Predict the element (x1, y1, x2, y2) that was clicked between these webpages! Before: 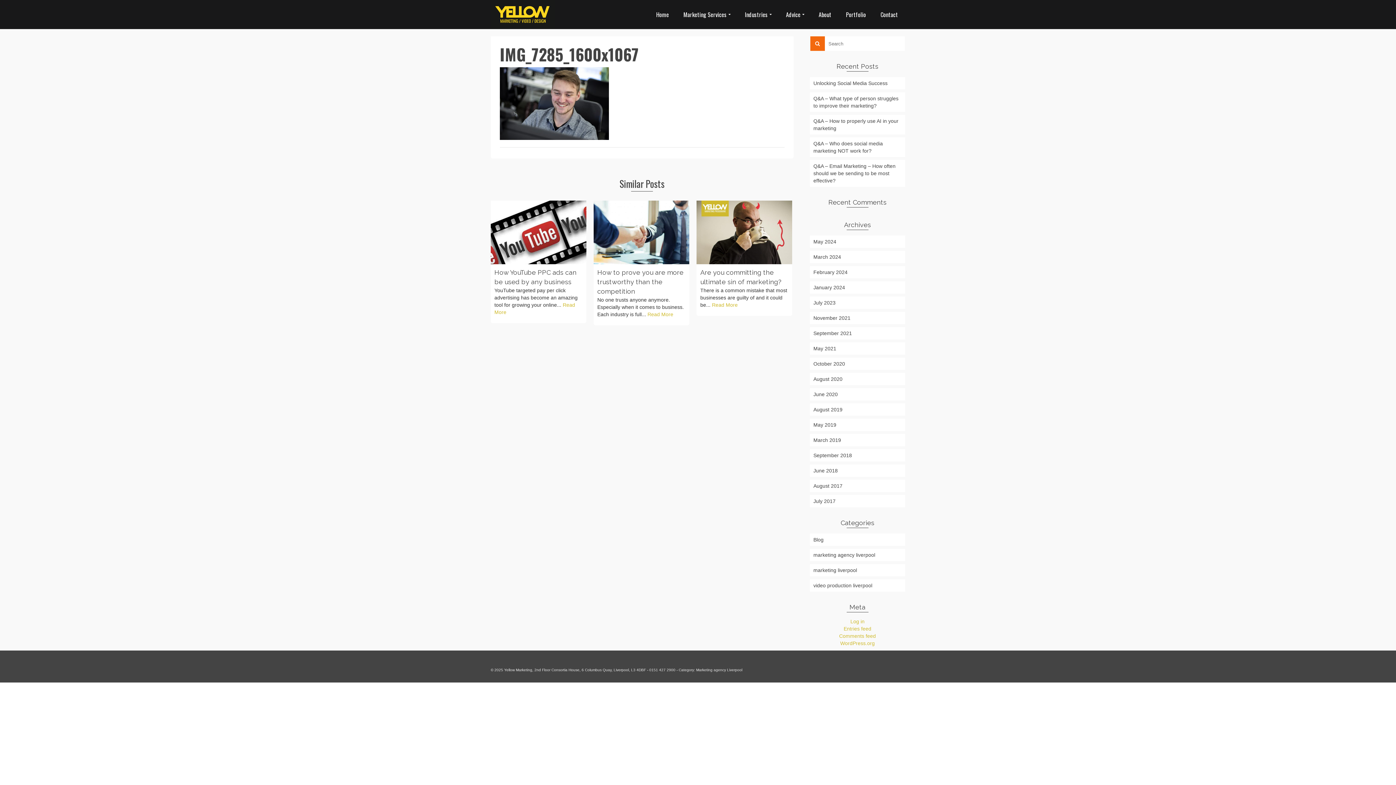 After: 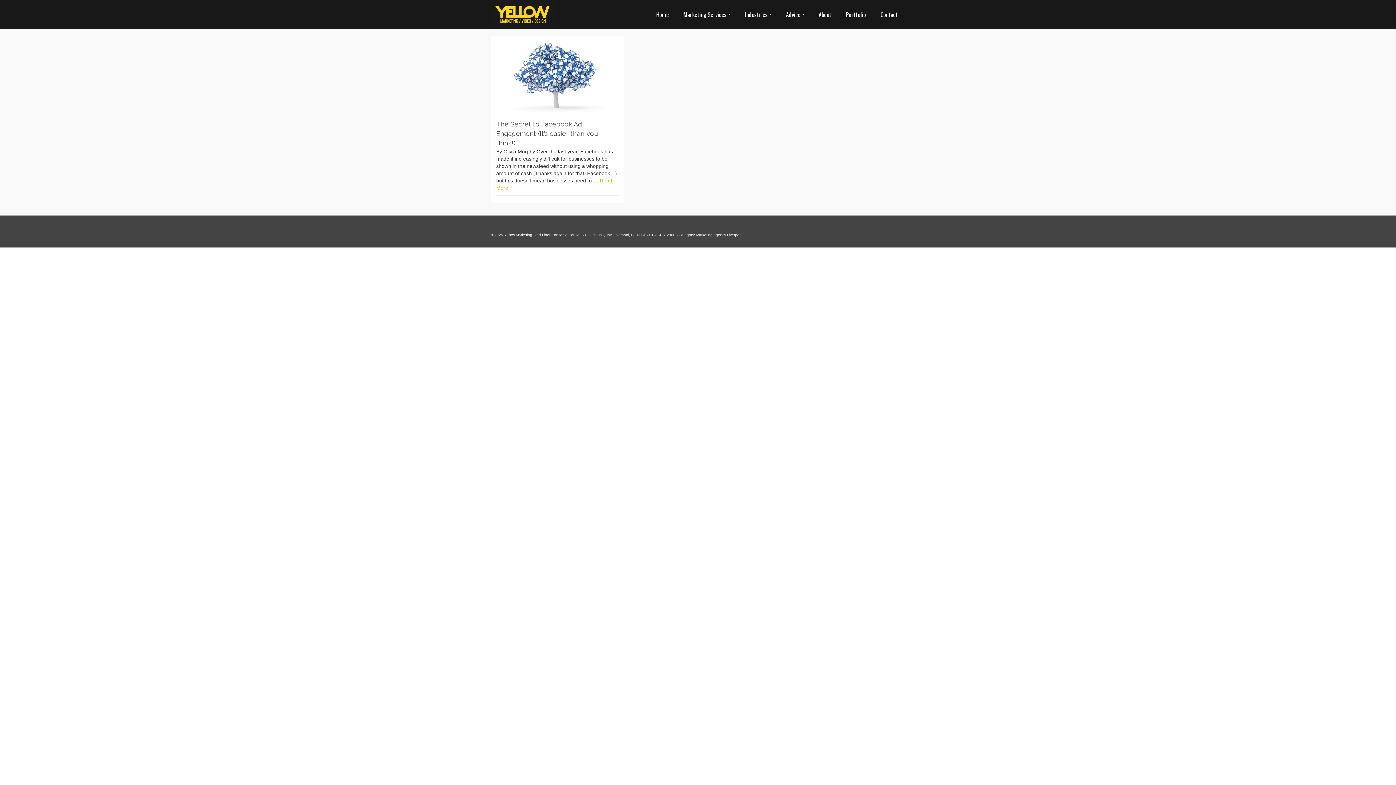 Action: label: July 2017 bbox: (810, 495, 905, 507)